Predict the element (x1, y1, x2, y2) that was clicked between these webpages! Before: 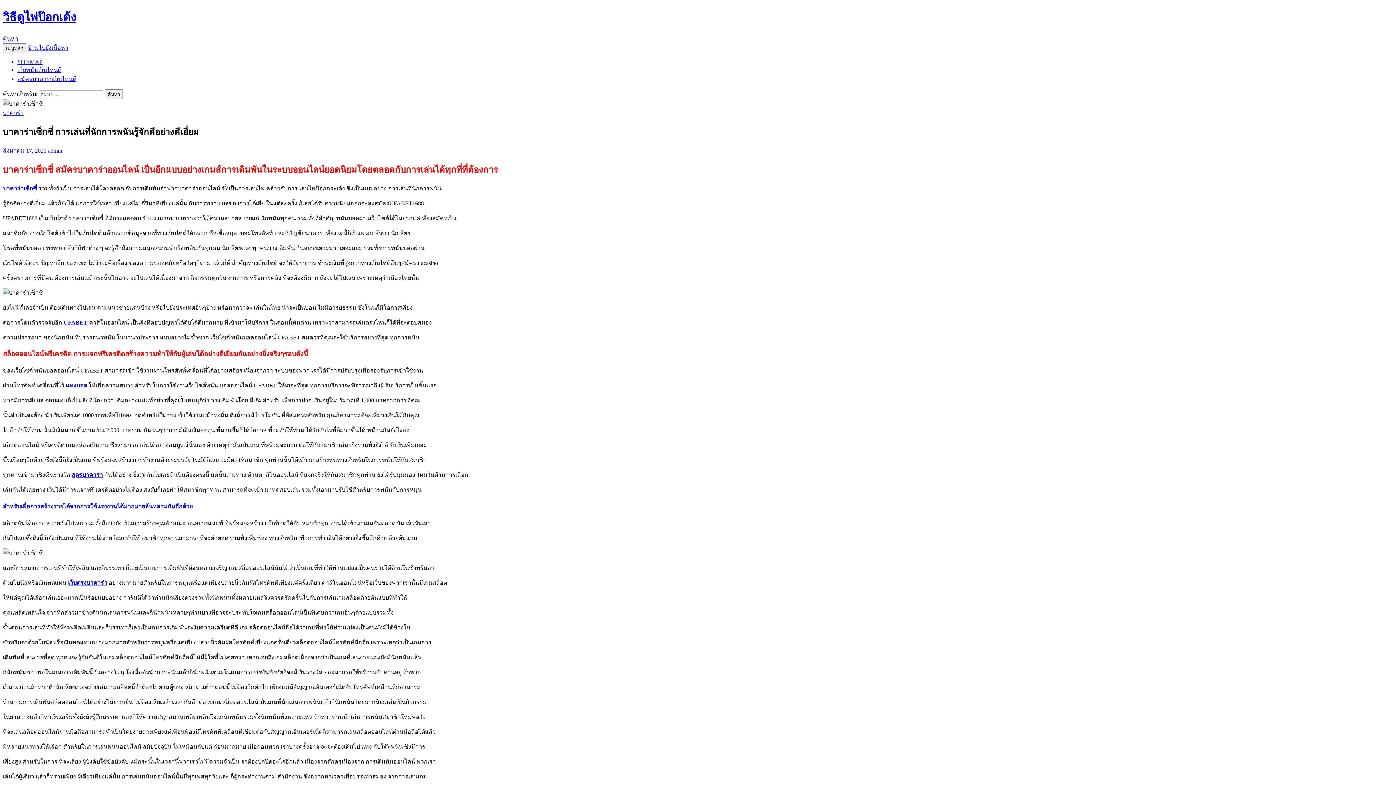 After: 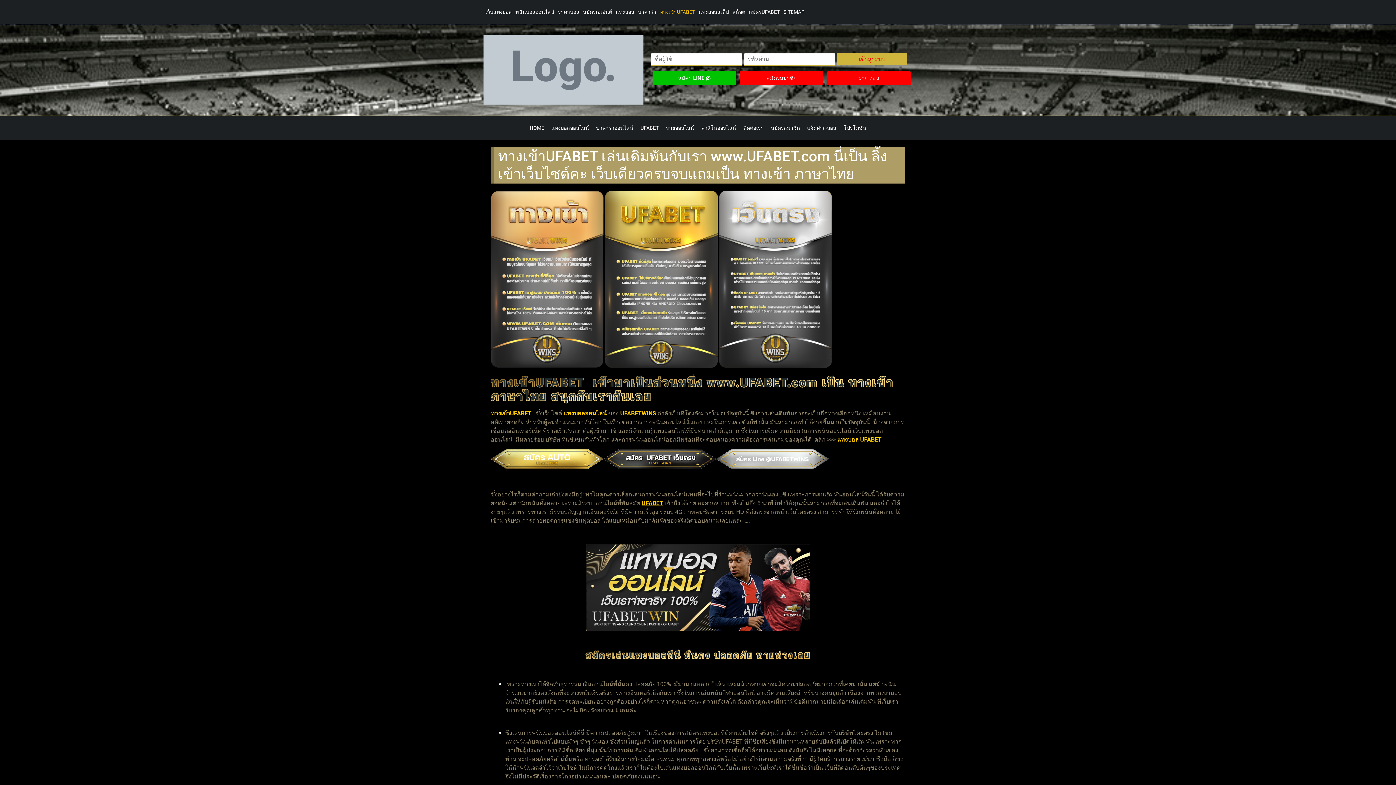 Action: bbox: (63, 319, 87, 325) label: UFABET